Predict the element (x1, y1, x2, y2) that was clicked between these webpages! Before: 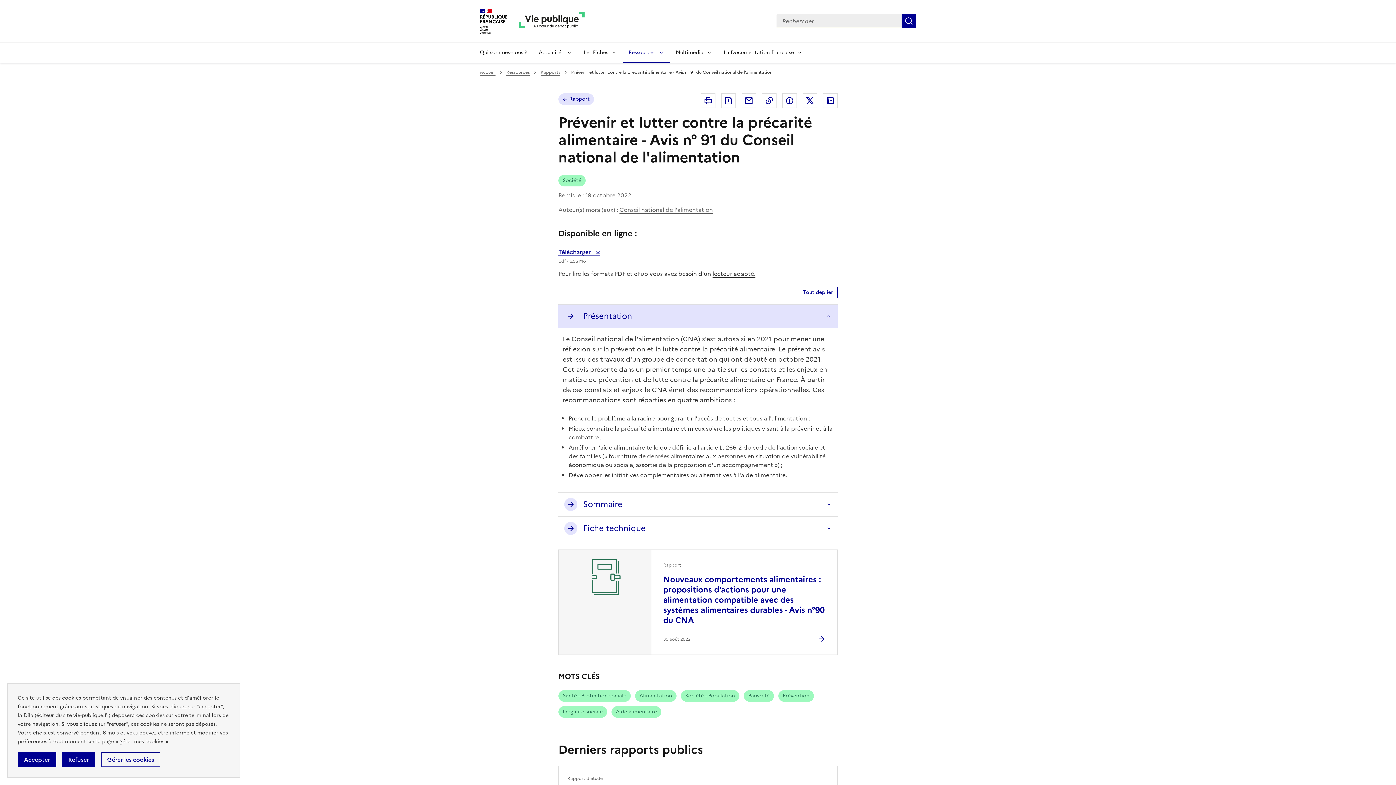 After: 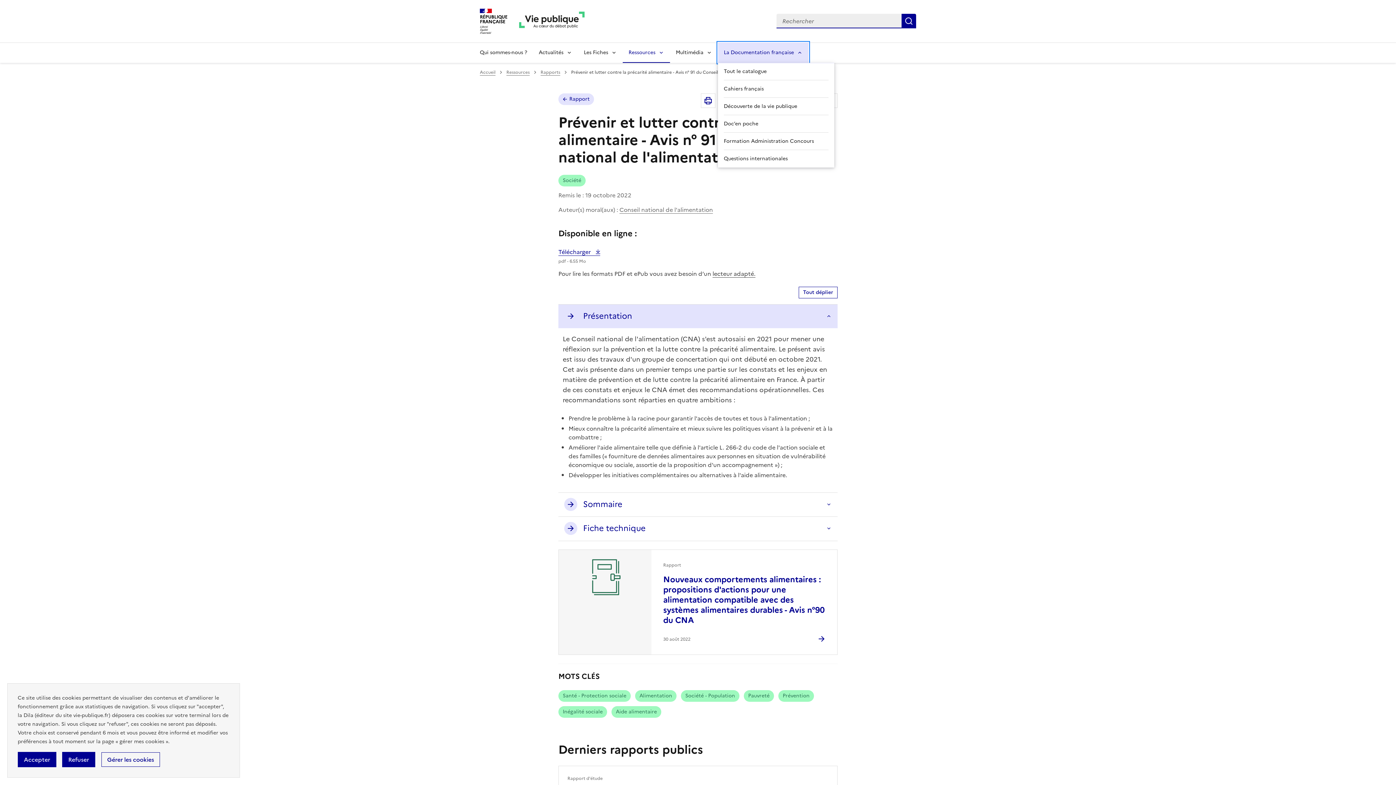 Action: label: La Documentation française bbox: (718, 42, 808, 62)